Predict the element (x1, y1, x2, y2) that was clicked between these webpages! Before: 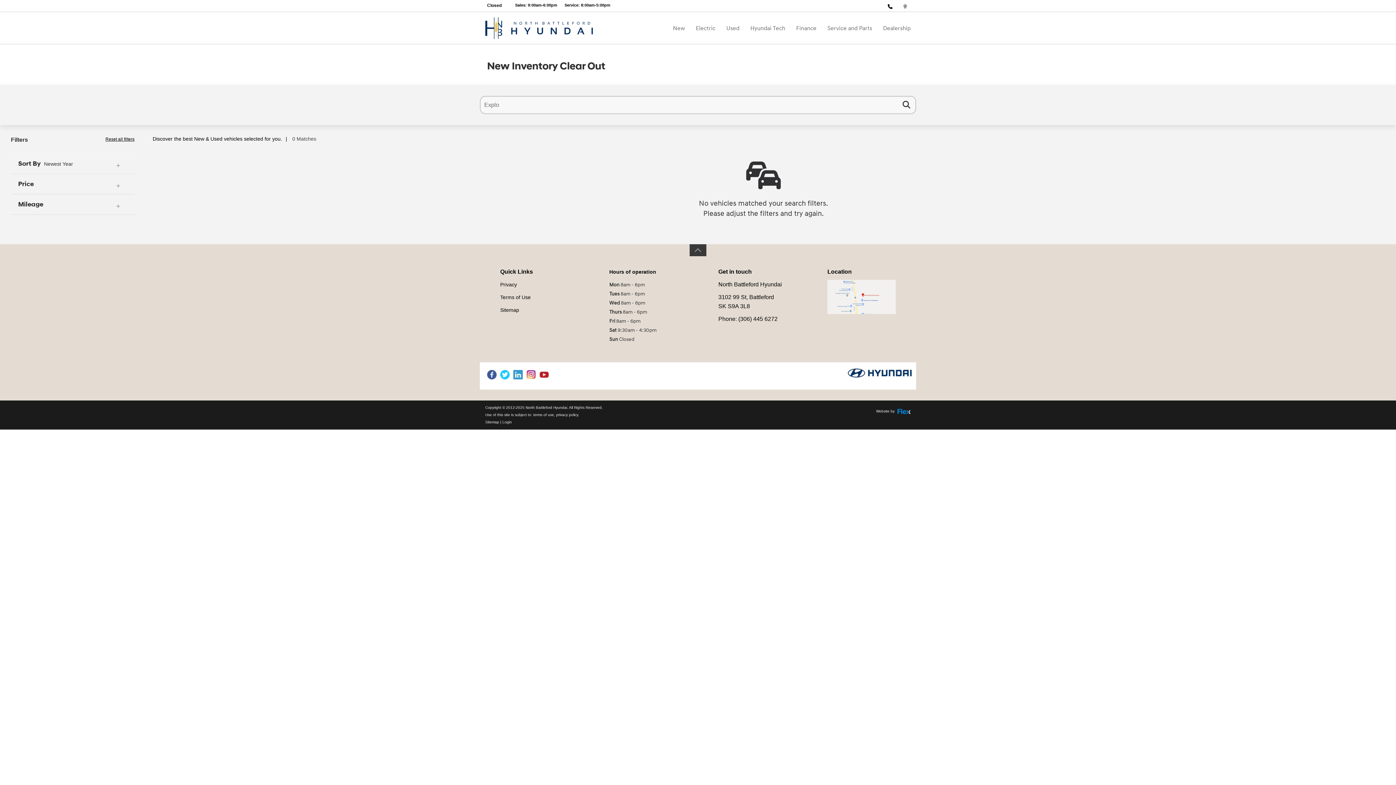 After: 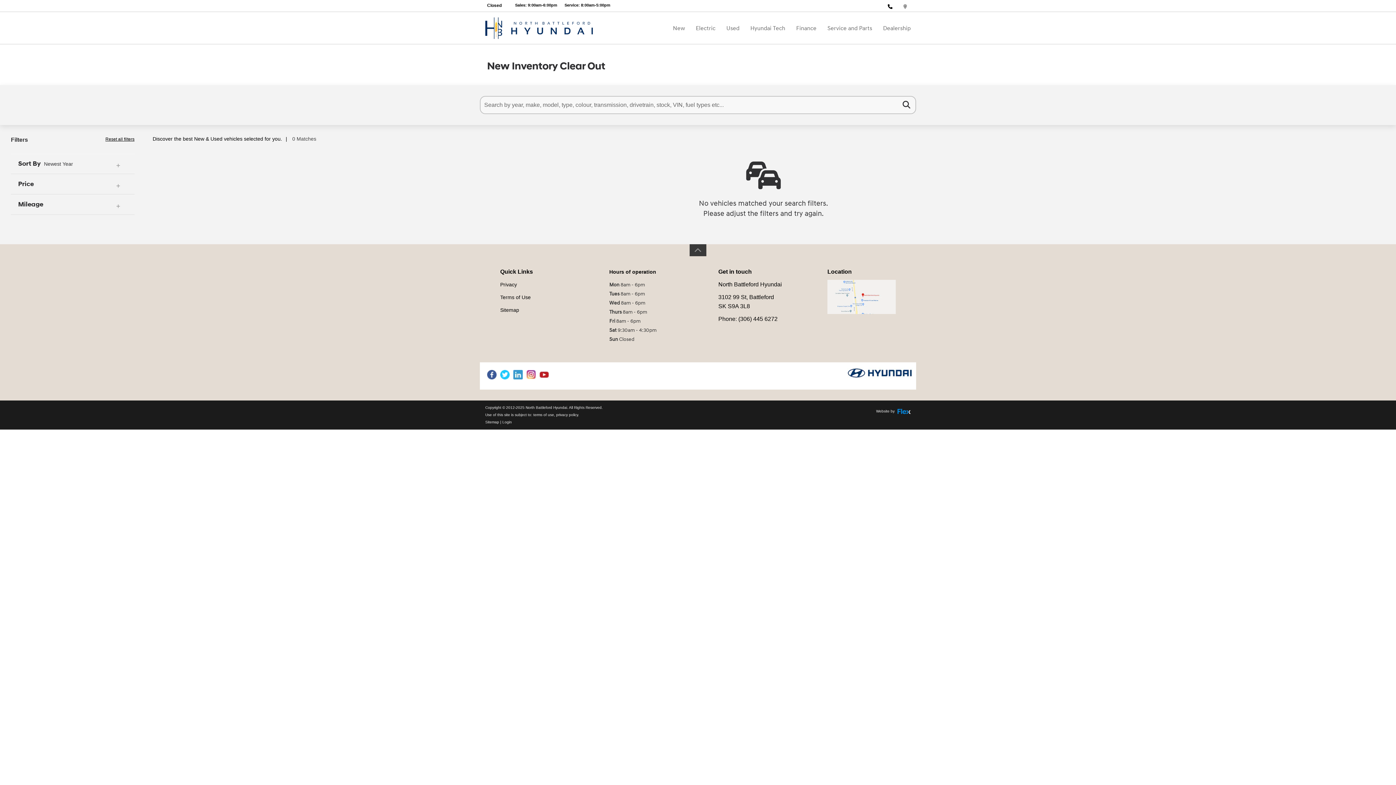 Action: bbox: (524, 370, 537, 378)